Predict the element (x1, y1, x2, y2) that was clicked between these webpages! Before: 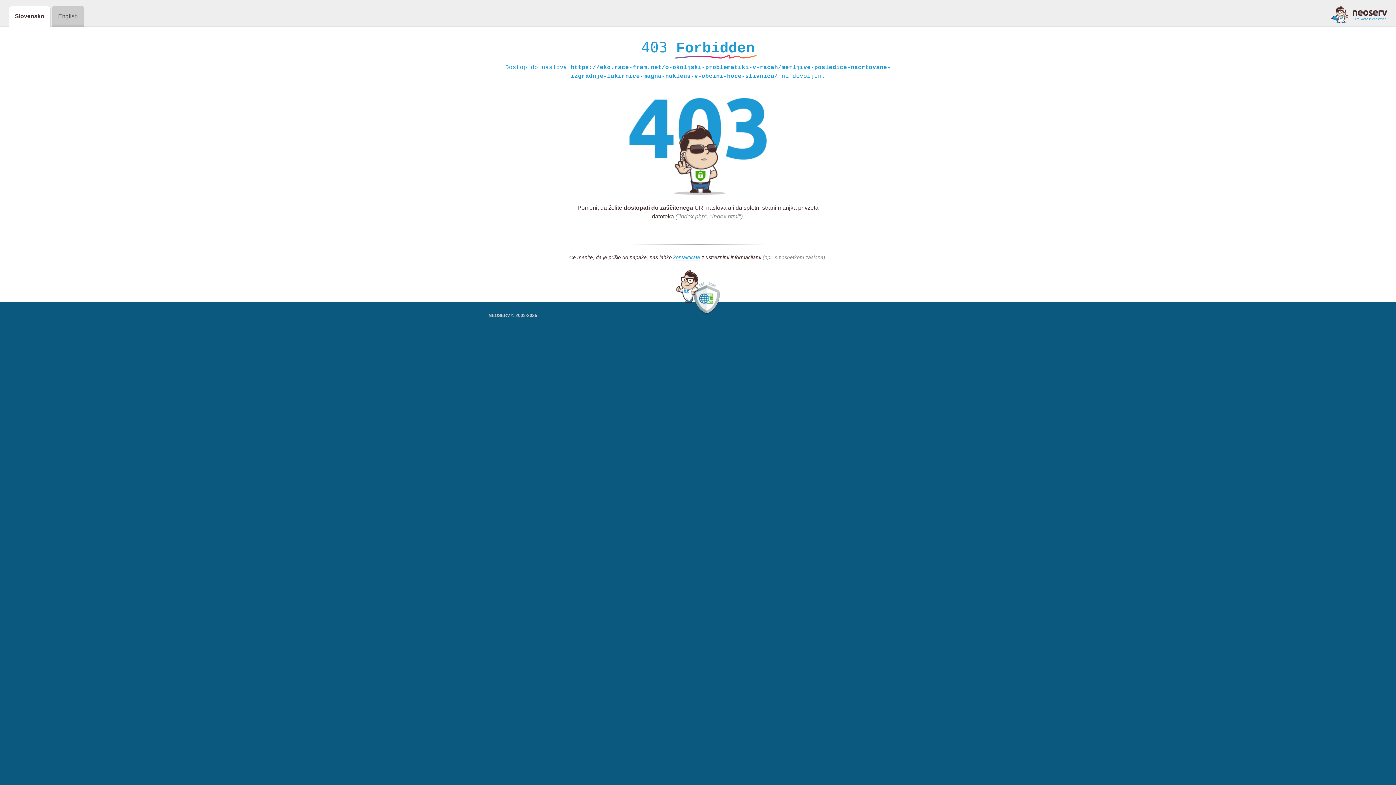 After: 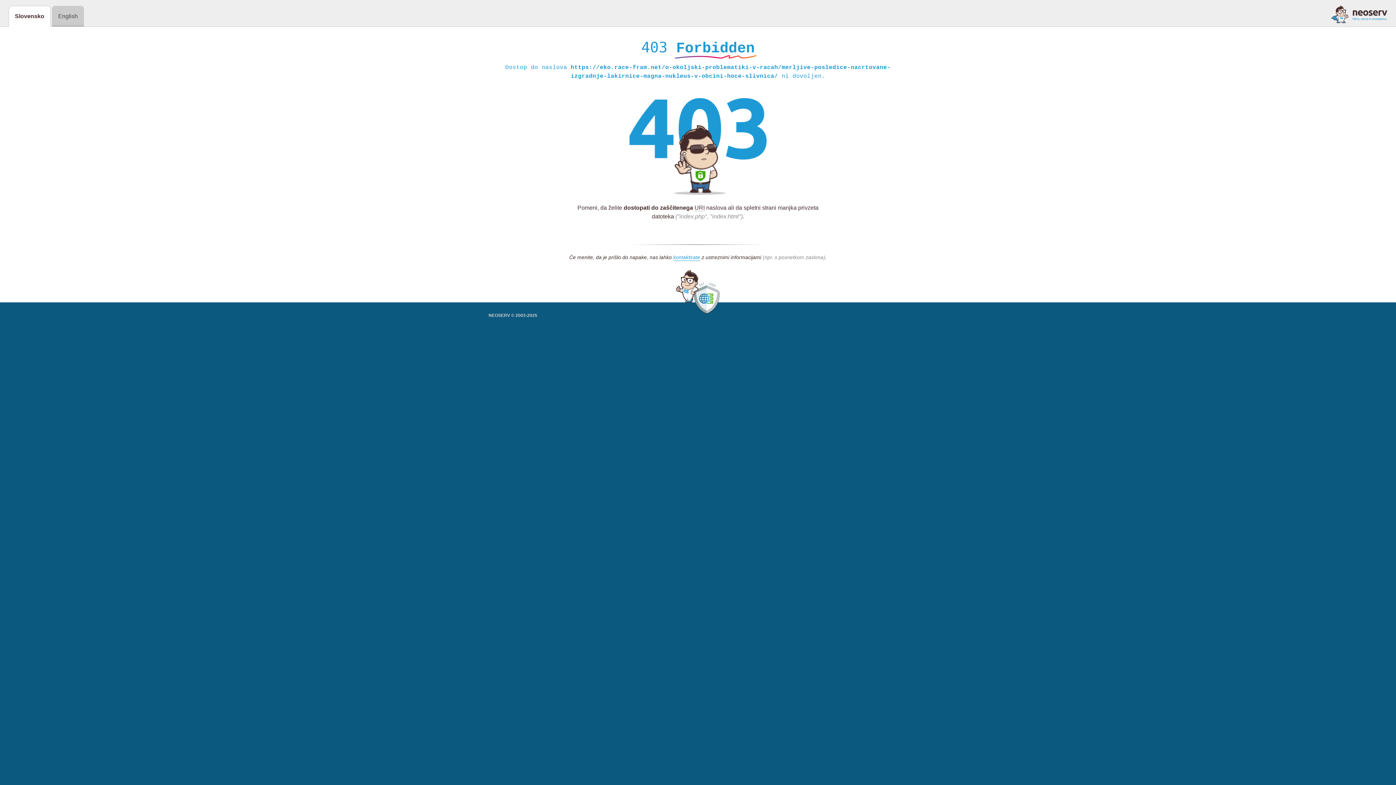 Action: bbox: (1331, 5, 1387, 23)